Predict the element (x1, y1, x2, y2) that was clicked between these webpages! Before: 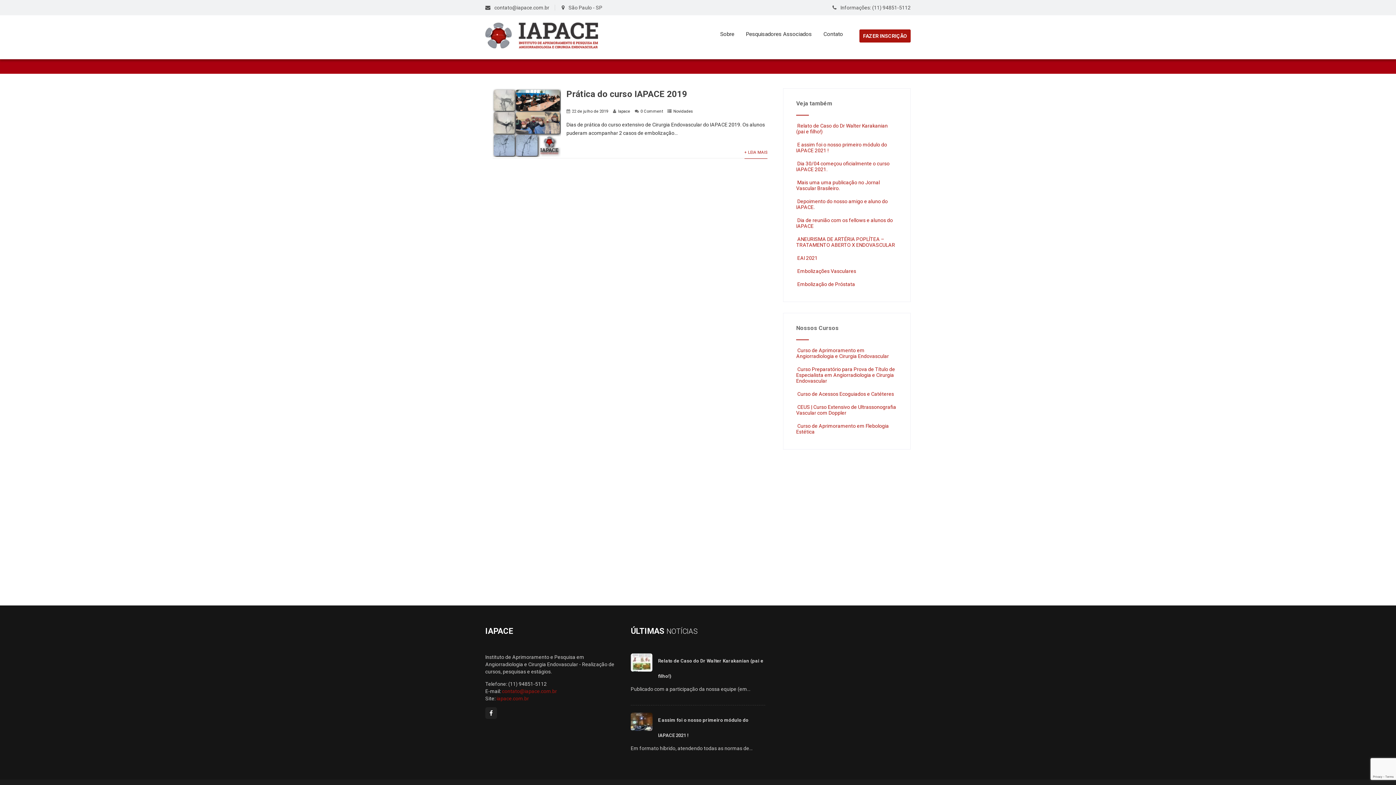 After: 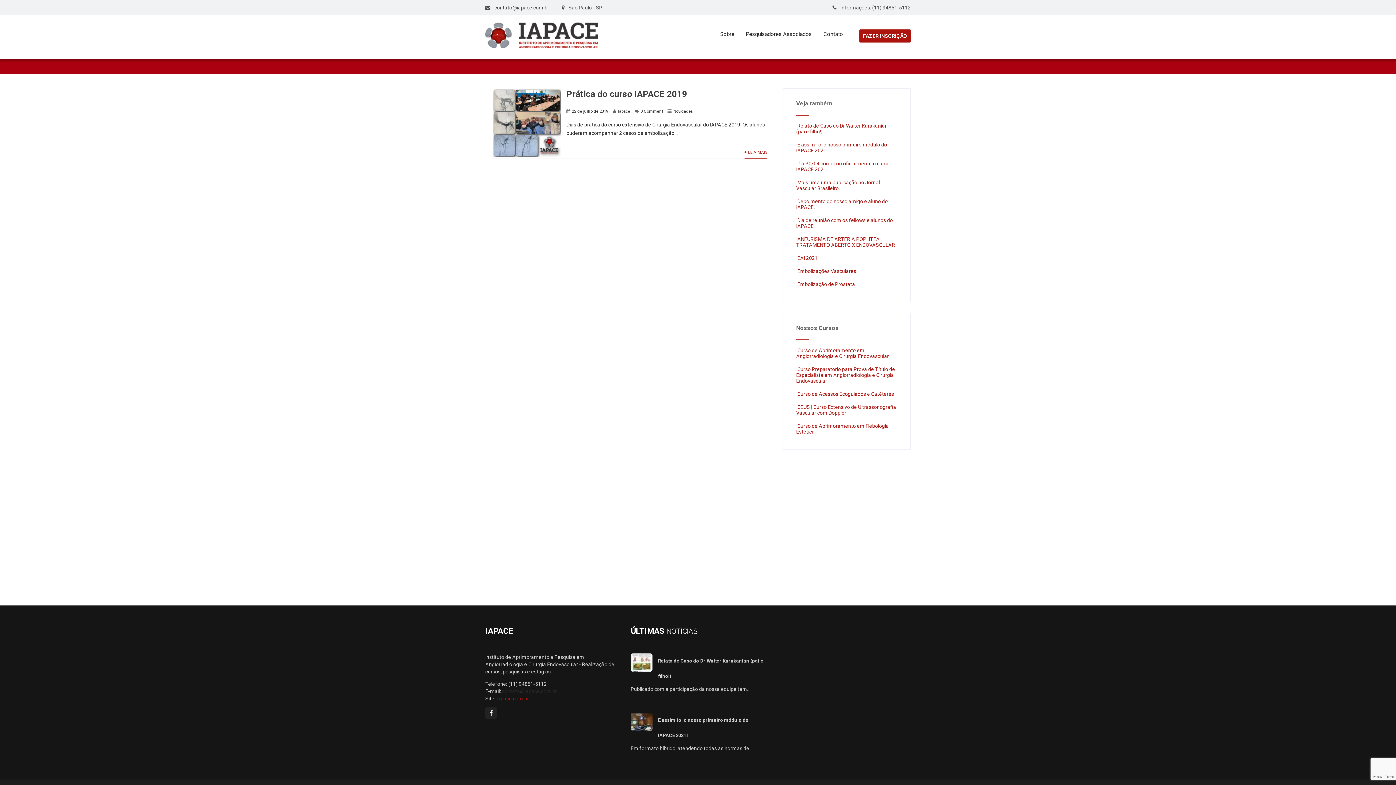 Action: bbox: (502, 688, 557, 694) label: contato@iapace.com.br